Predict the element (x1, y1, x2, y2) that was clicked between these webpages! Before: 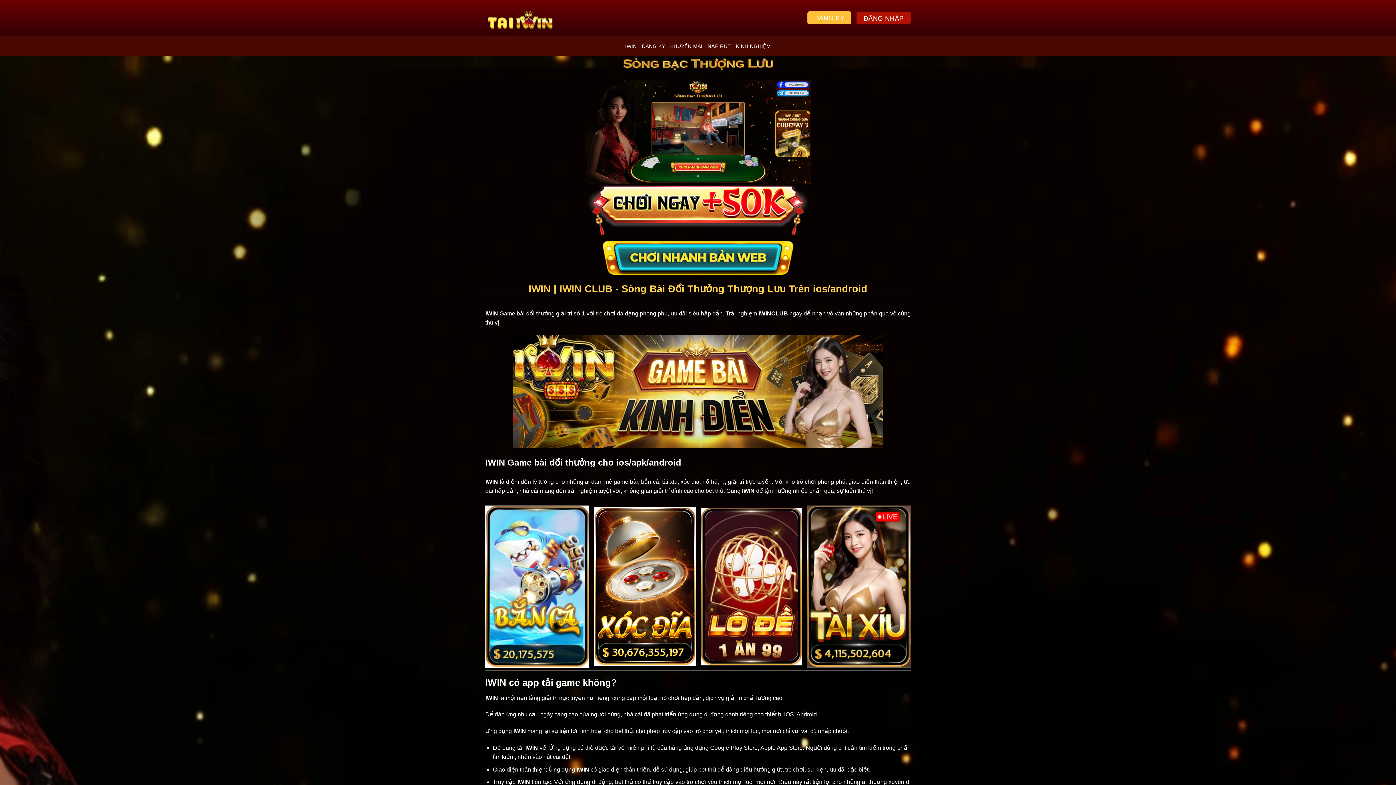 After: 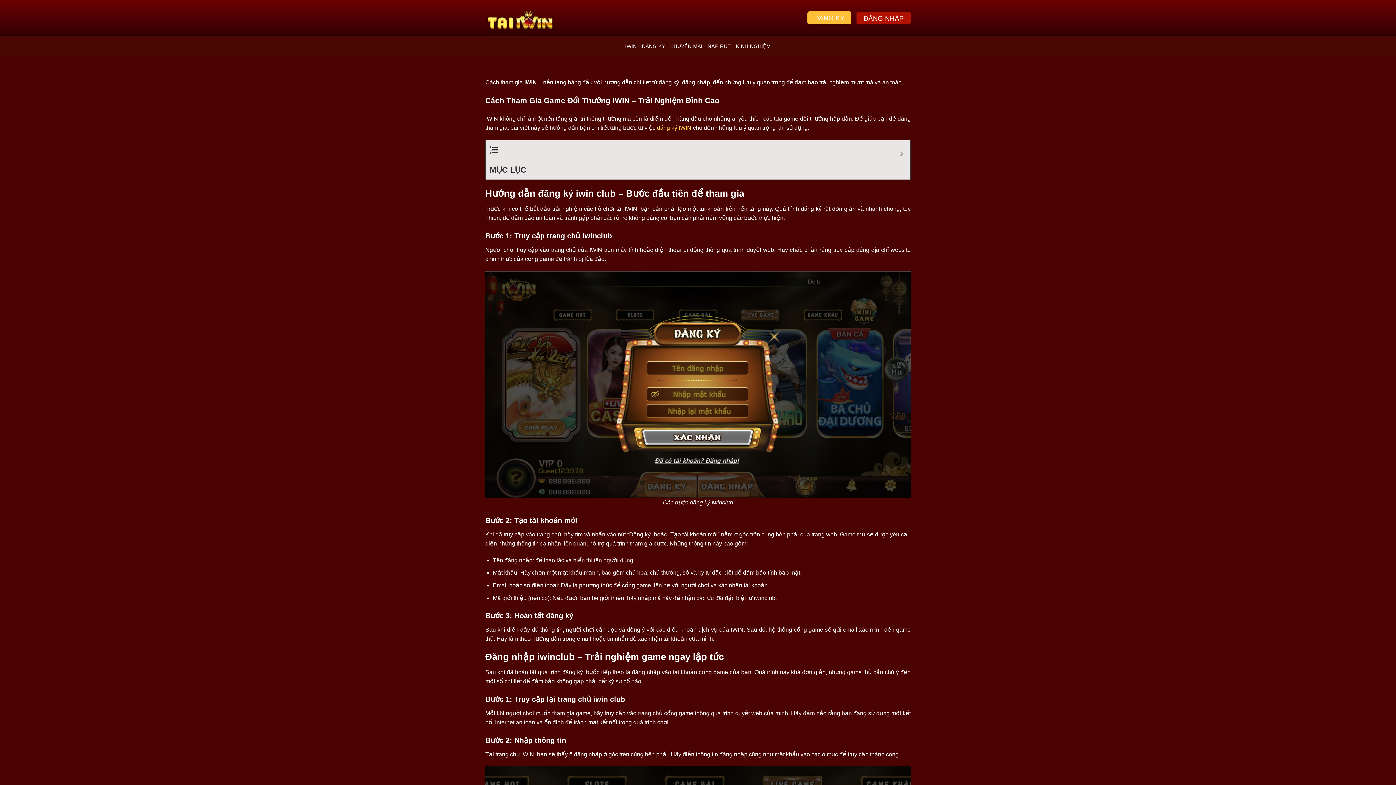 Action: label: ĐĂNG KÝ bbox: (642, 39, 665, 52)